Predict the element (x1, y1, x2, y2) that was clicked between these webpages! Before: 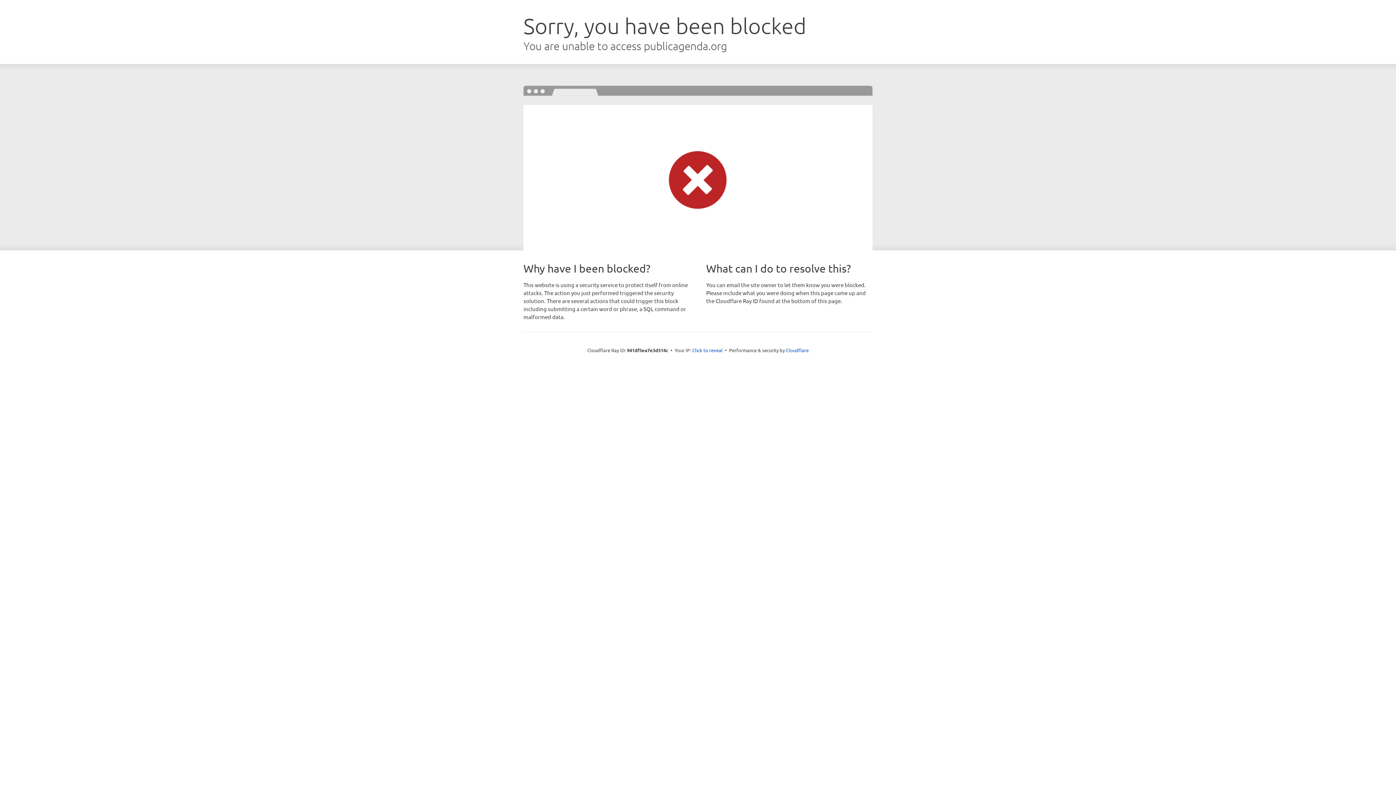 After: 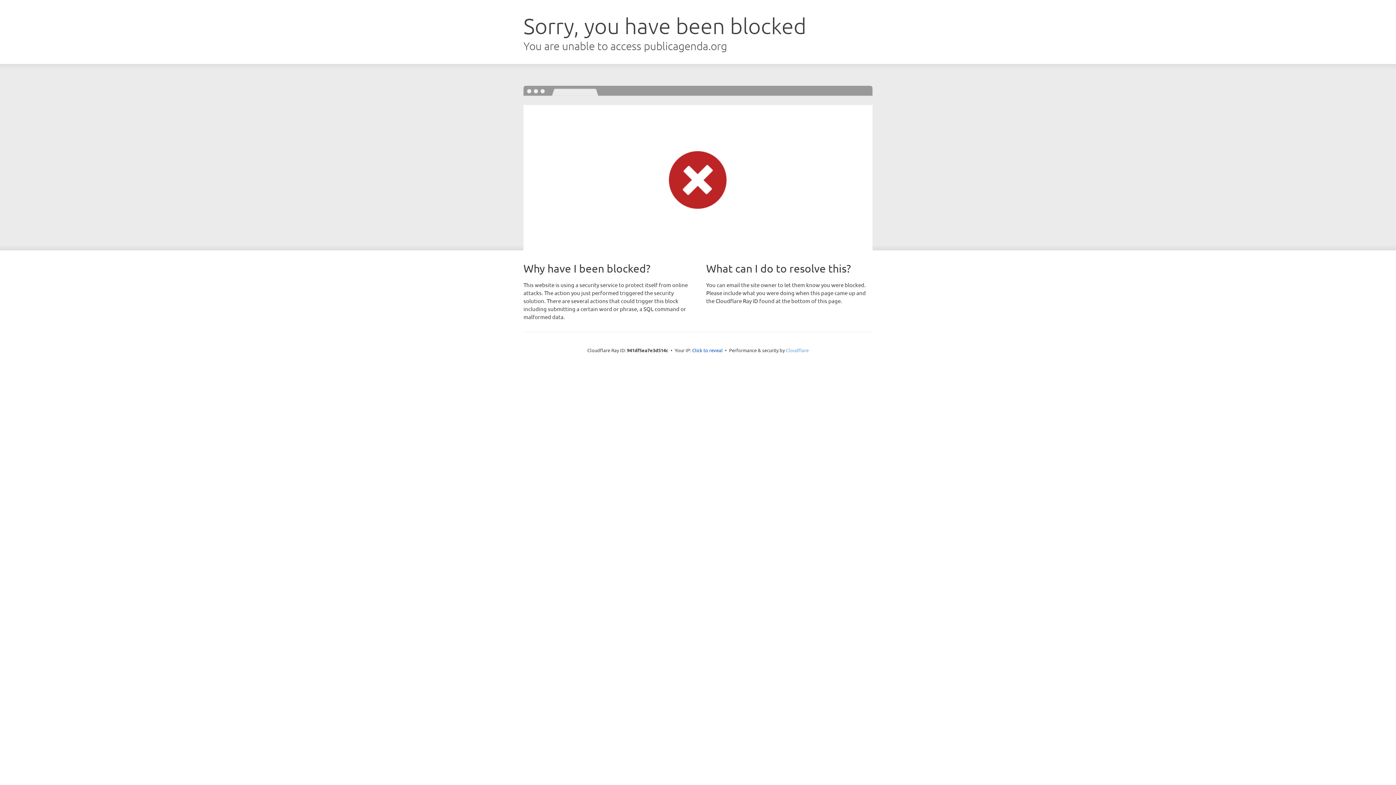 Action: bbox: (786, 347, 808, 353) label: Cloudflare